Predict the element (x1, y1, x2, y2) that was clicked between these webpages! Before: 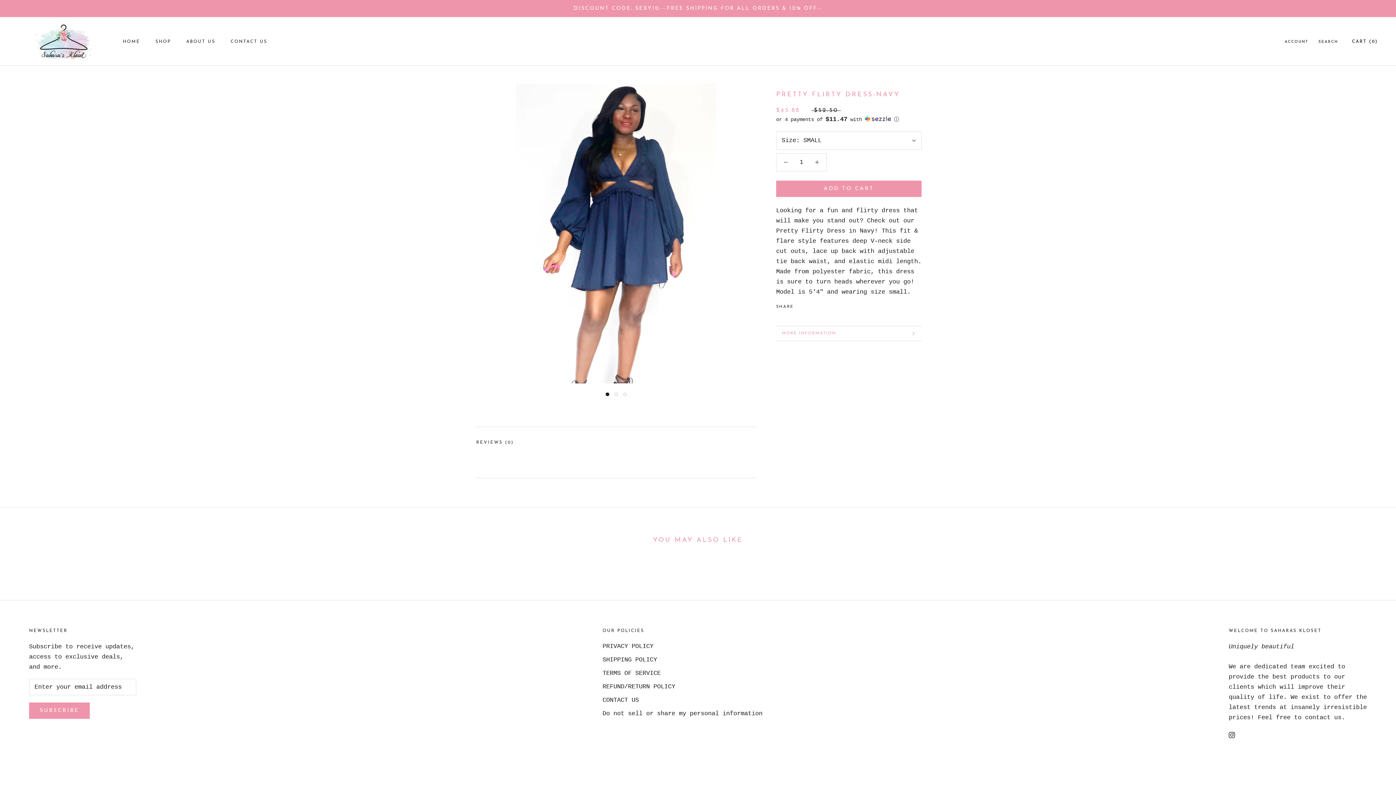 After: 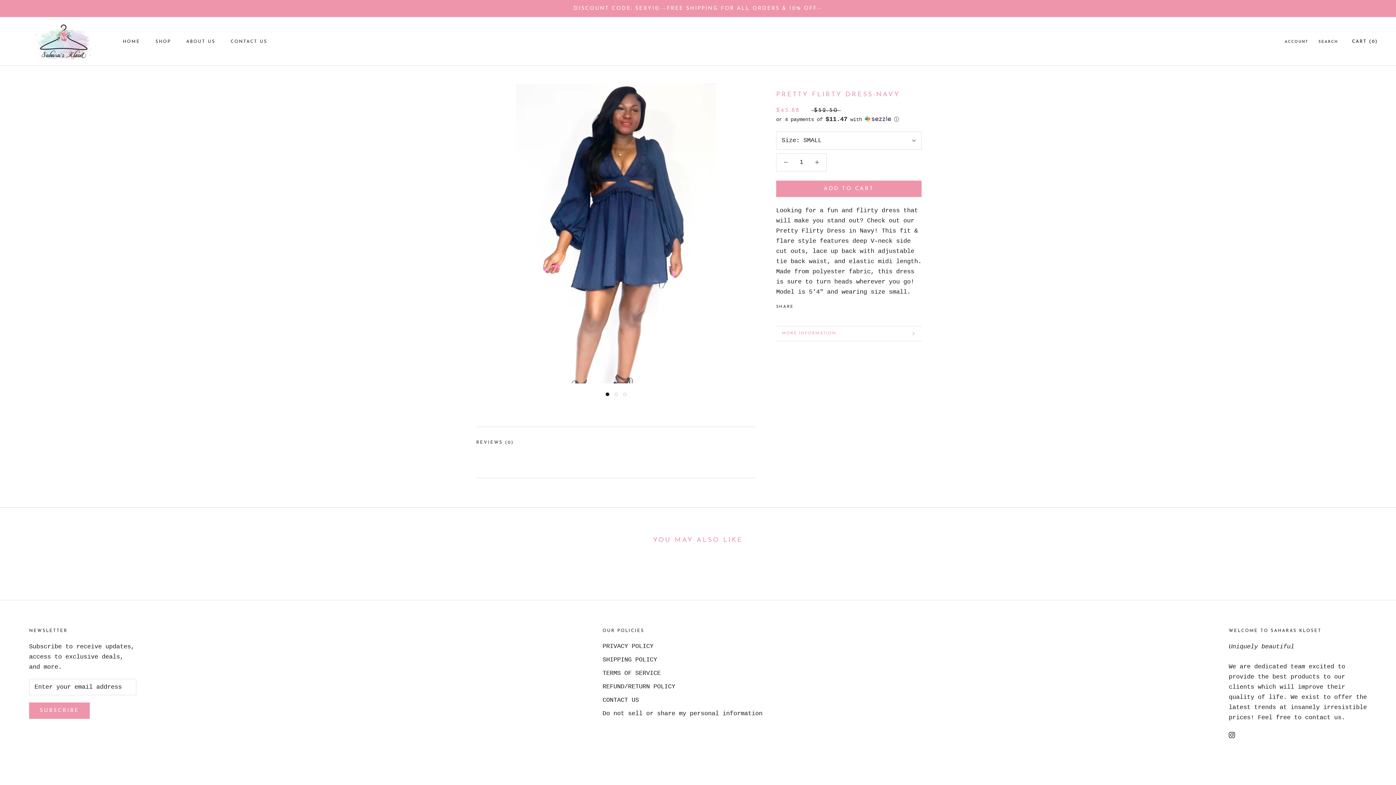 Action: label: REVIEWS (0) bbox: (476, 427, 756, 459)